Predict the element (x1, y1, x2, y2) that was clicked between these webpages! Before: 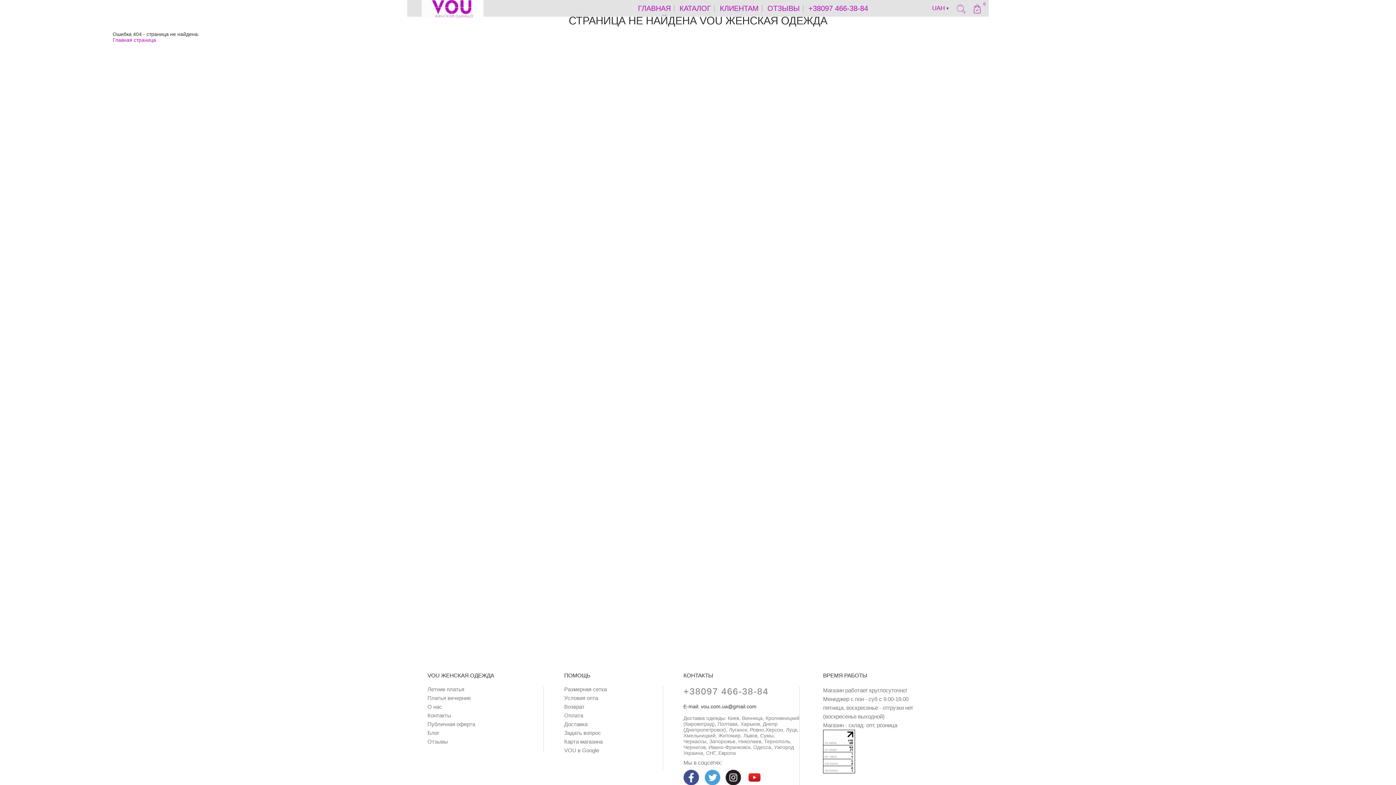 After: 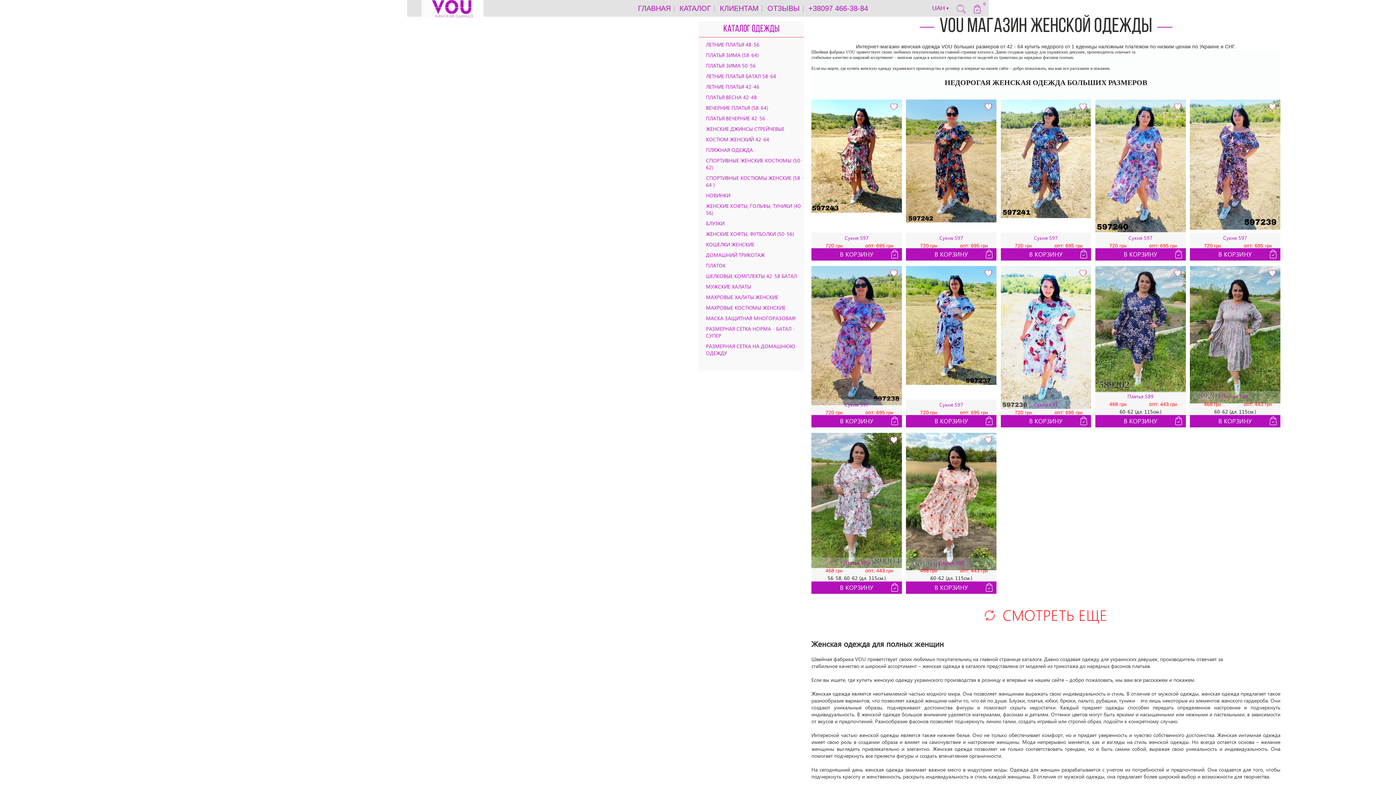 Action: label: ГЛАВНАЯ bbox: (634, 0, 674, 16)